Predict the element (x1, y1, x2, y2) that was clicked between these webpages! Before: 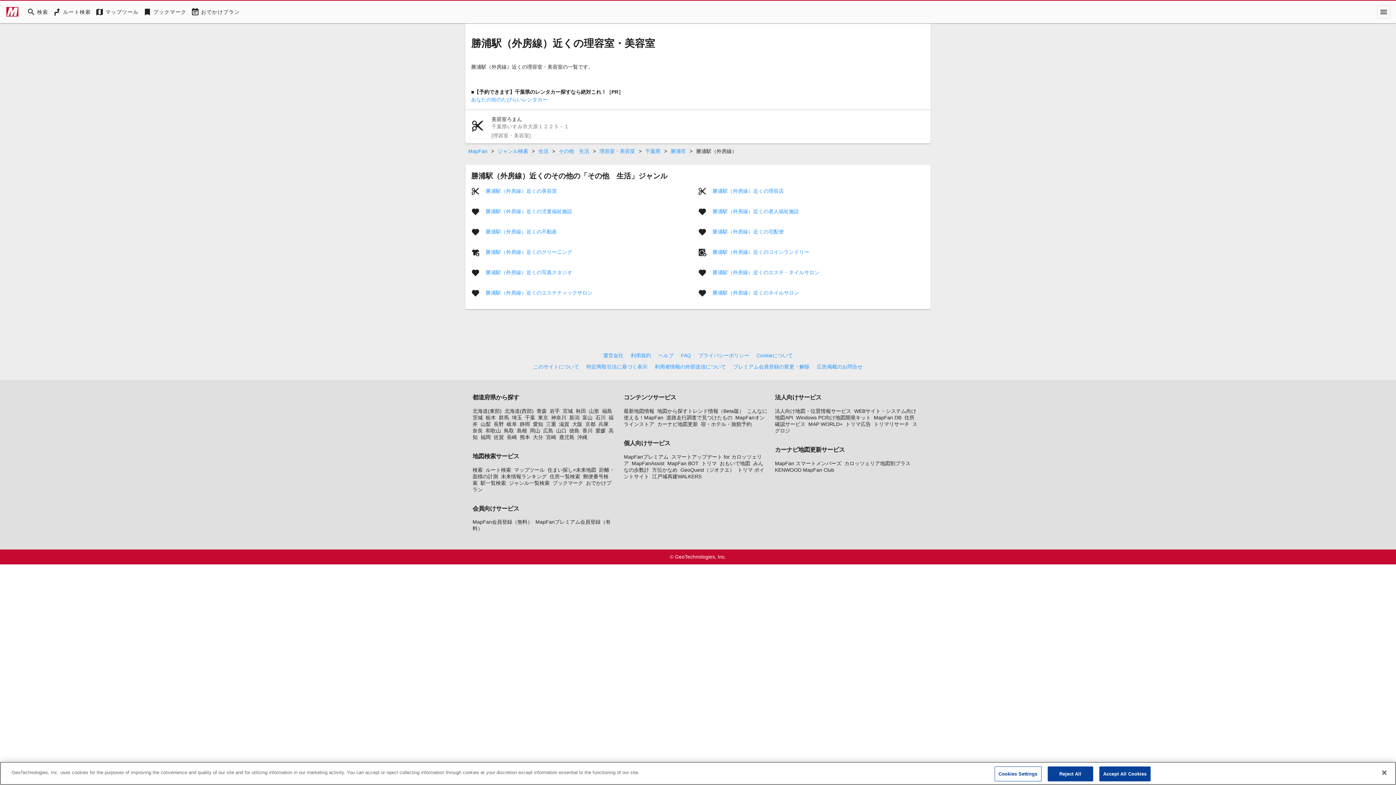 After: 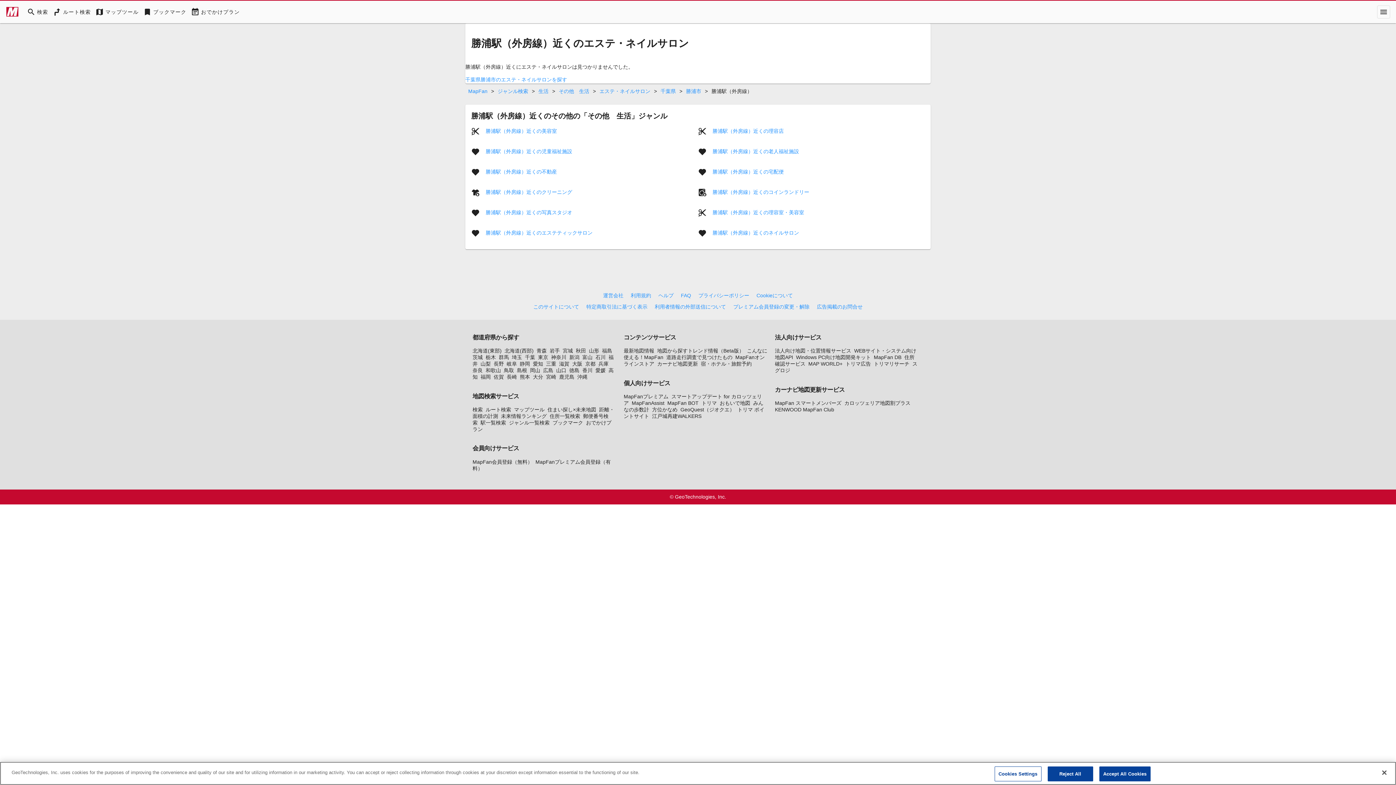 Action: bbox: (712, 269, 819, 275) label: 勝浦駅（外房線）近くのエステ・ネイルサロン